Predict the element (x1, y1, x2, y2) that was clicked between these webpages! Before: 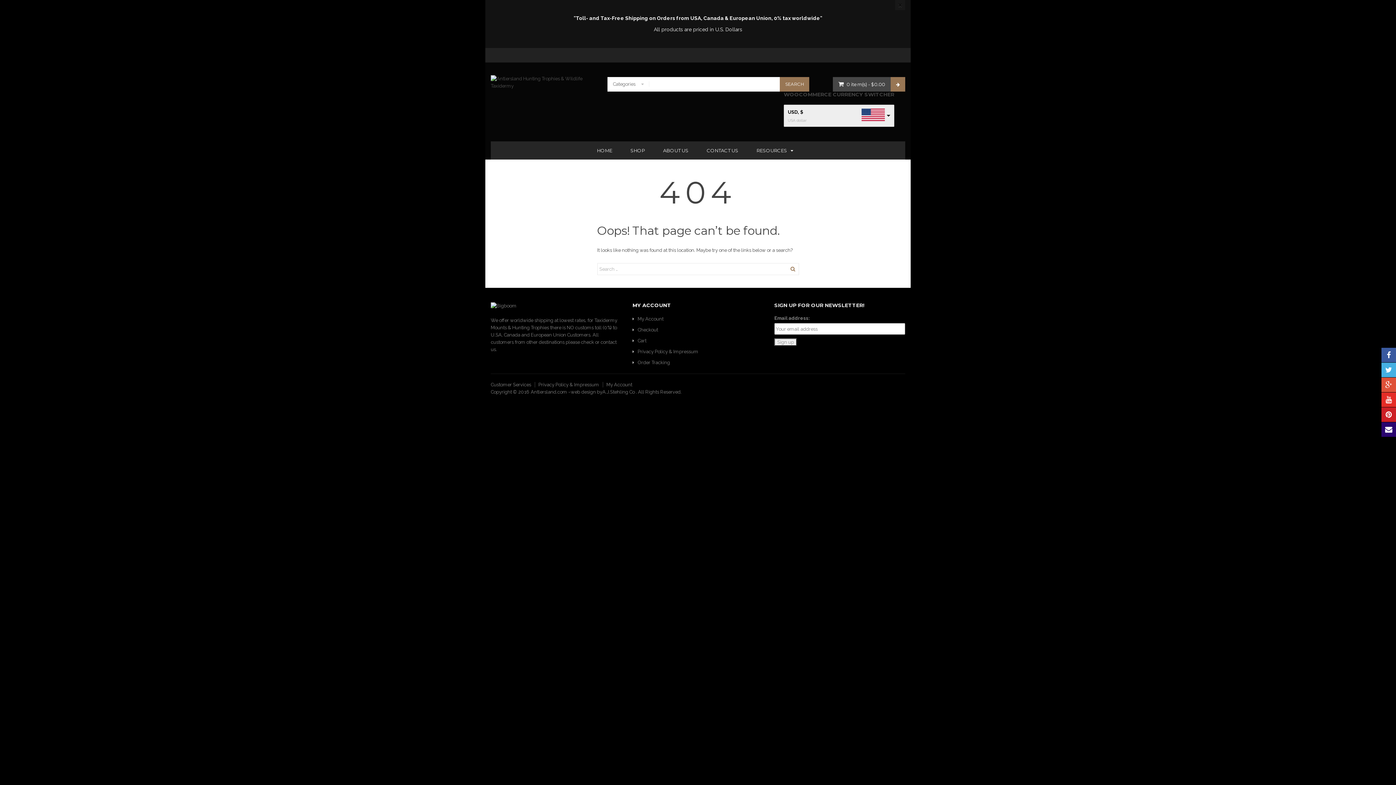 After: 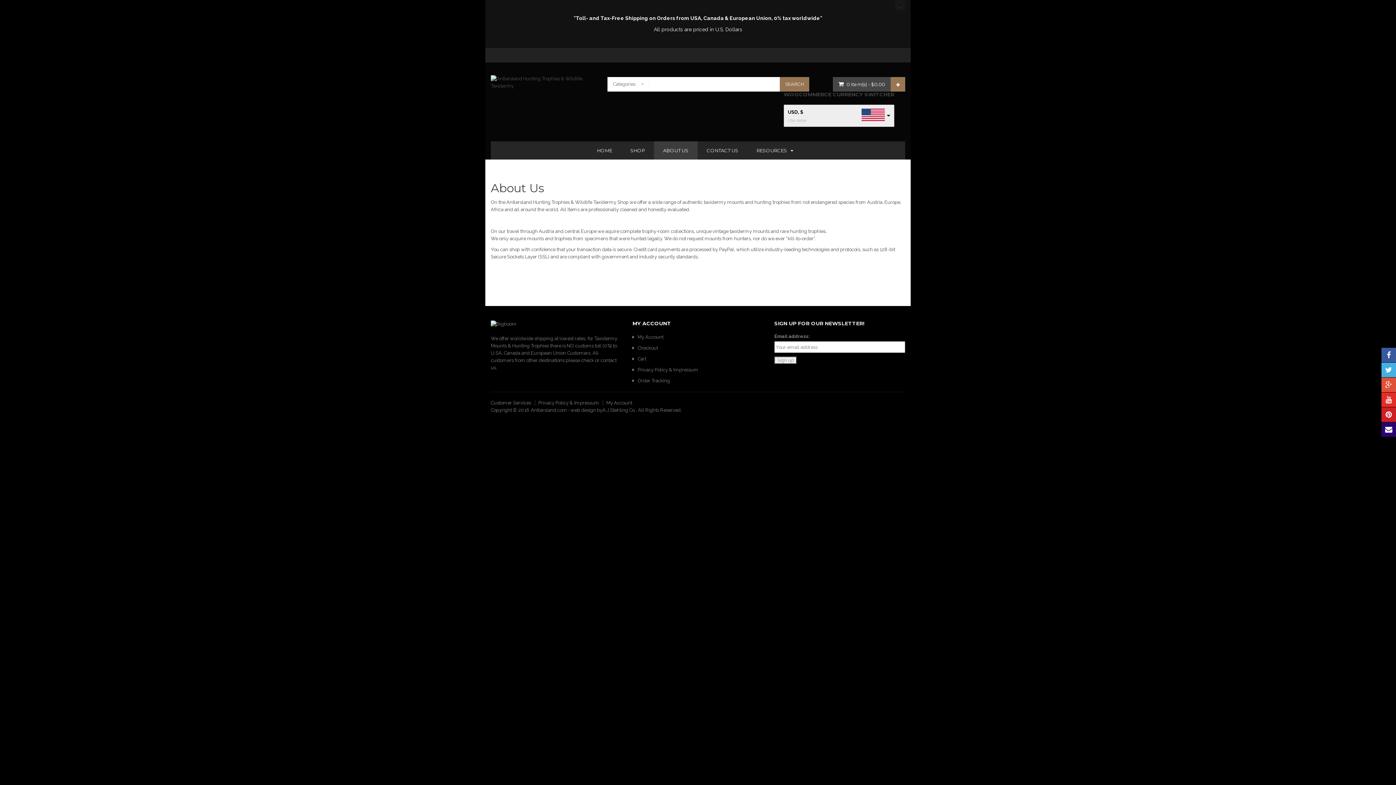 Action: bbox: (654, 141, 697, 159) label: ABOUT US